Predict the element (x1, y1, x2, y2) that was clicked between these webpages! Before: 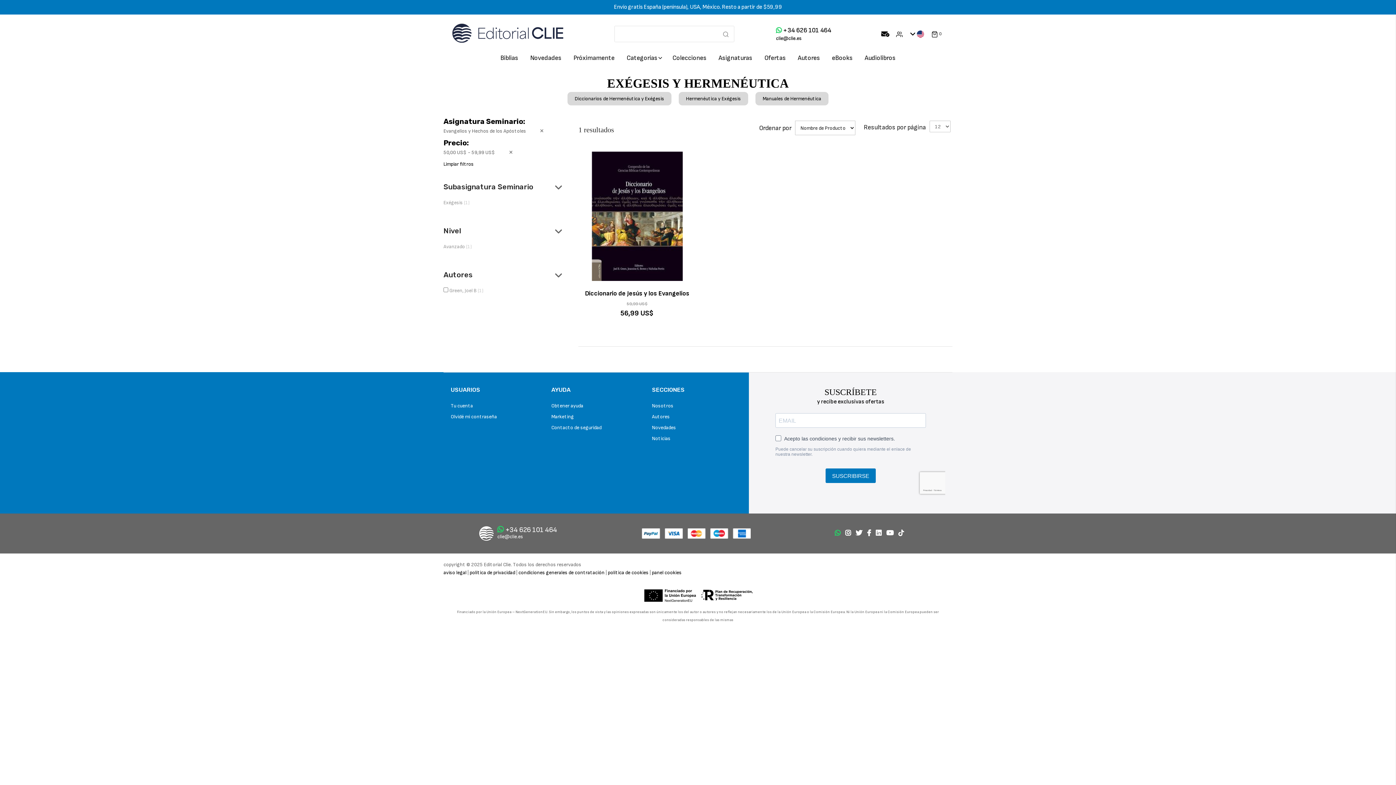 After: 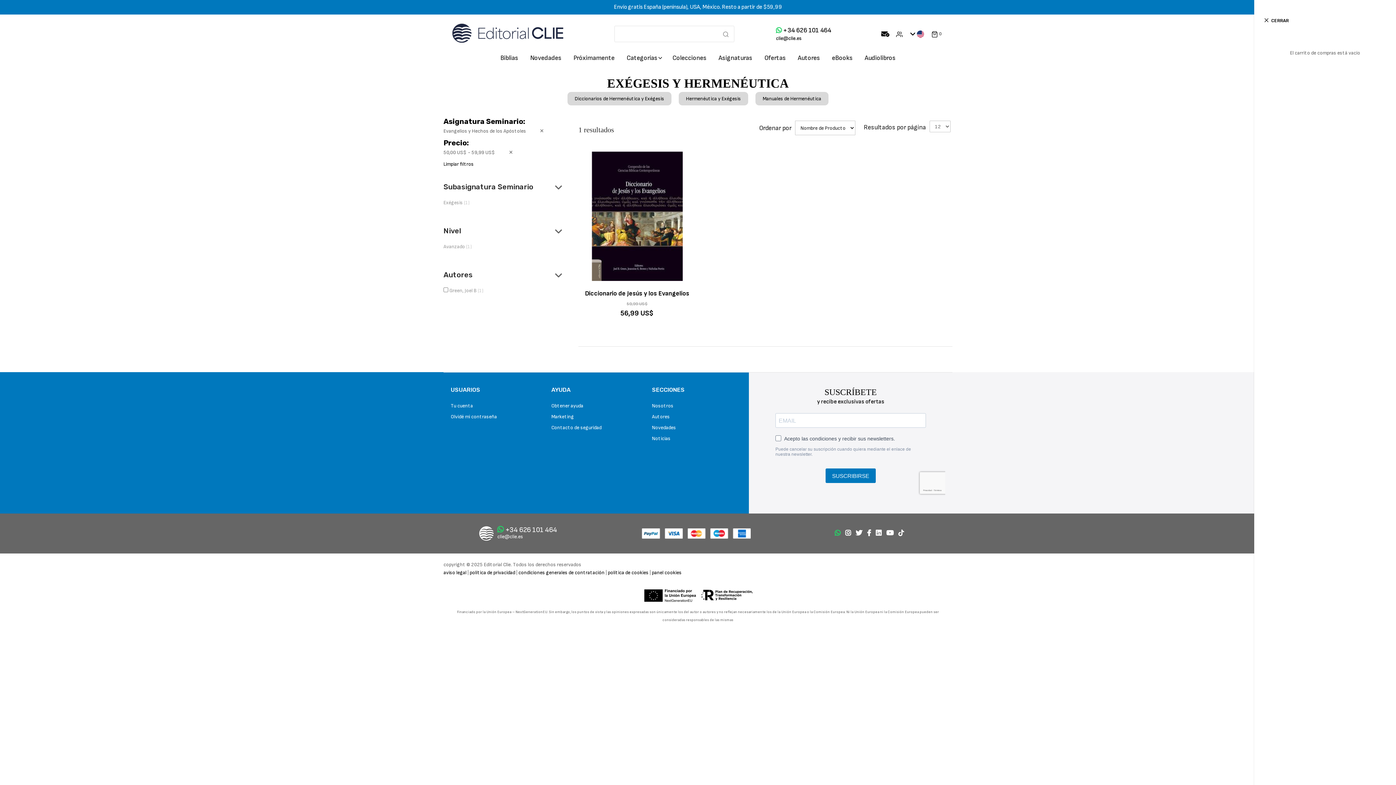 Action: bbox: (931, 30, 941, 38) label: Cart
 0